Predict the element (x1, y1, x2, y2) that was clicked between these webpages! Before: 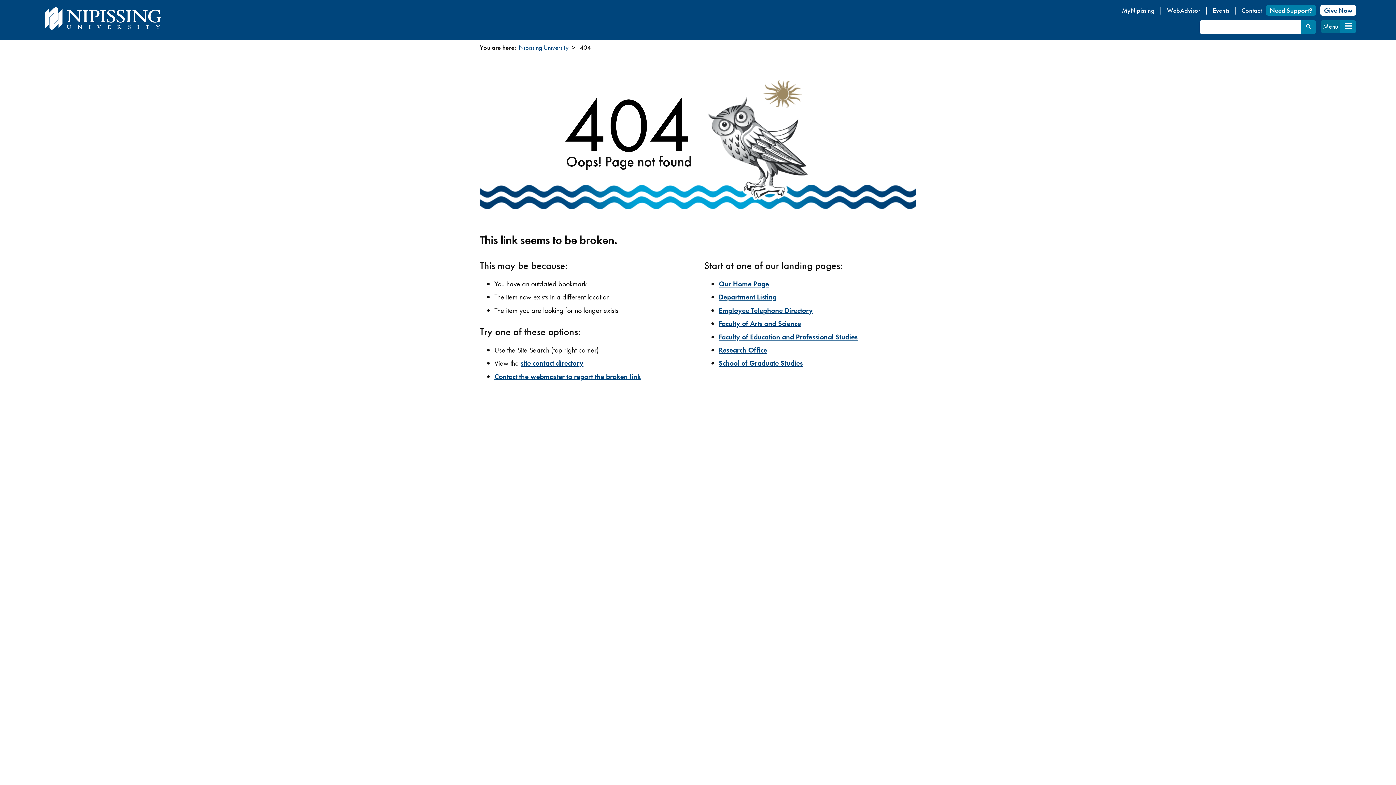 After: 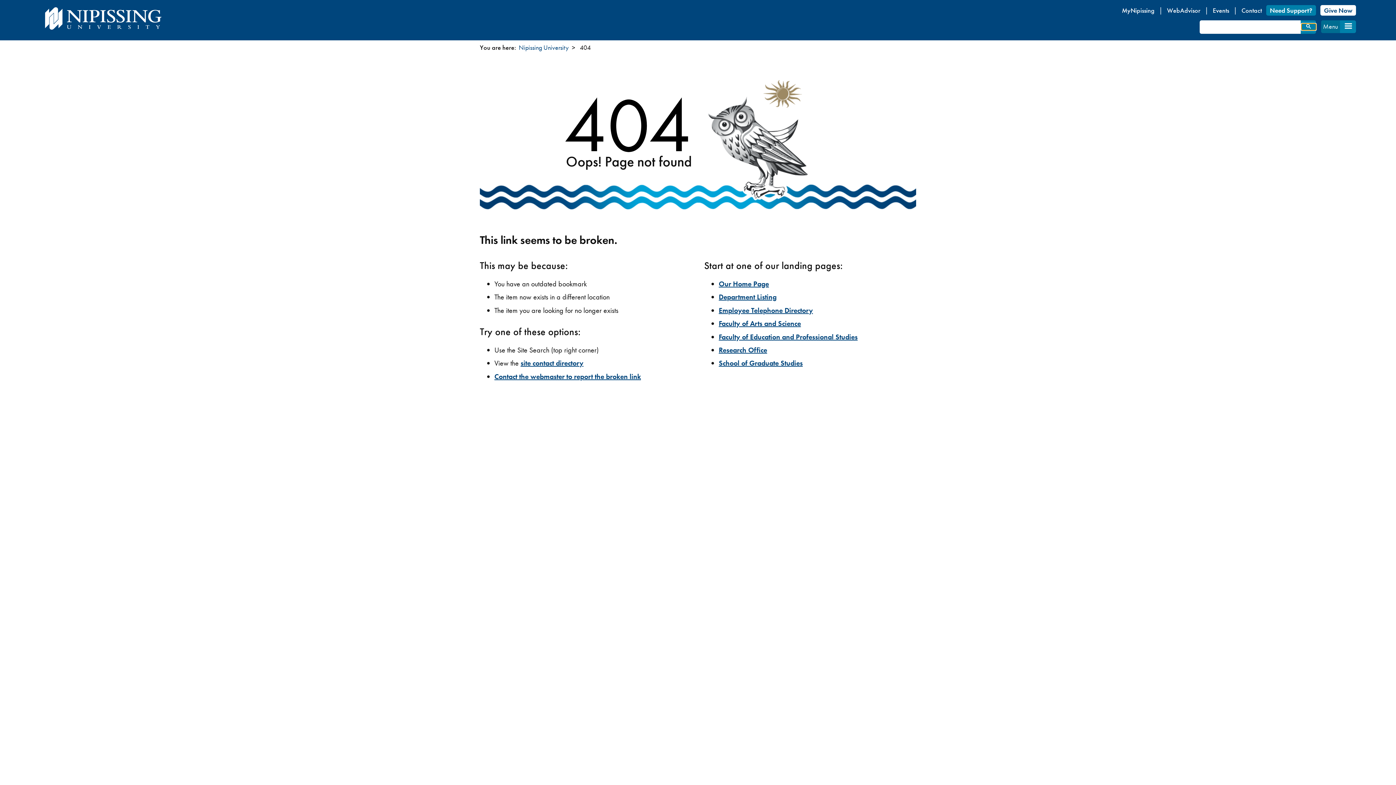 Action: bbox: (1301, 23, 1316, 30)